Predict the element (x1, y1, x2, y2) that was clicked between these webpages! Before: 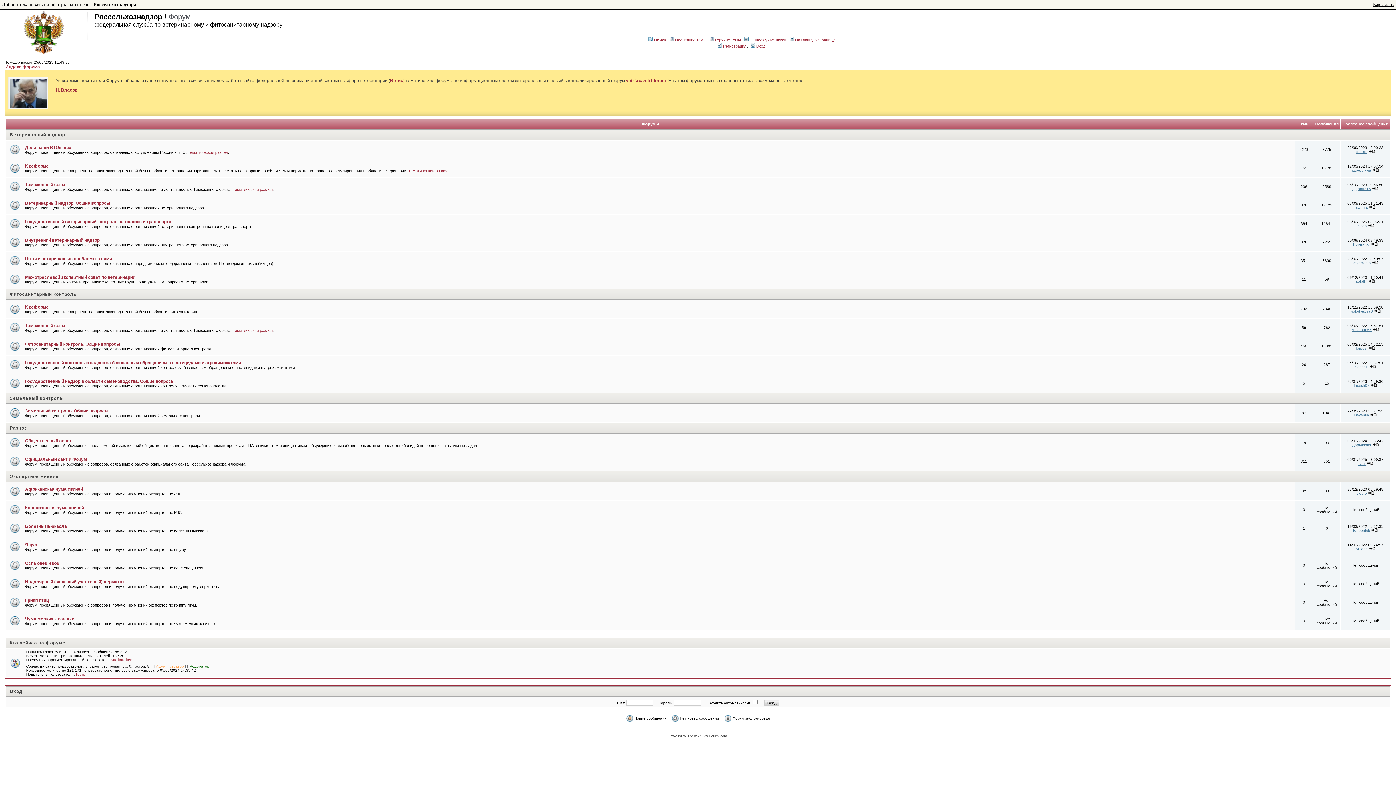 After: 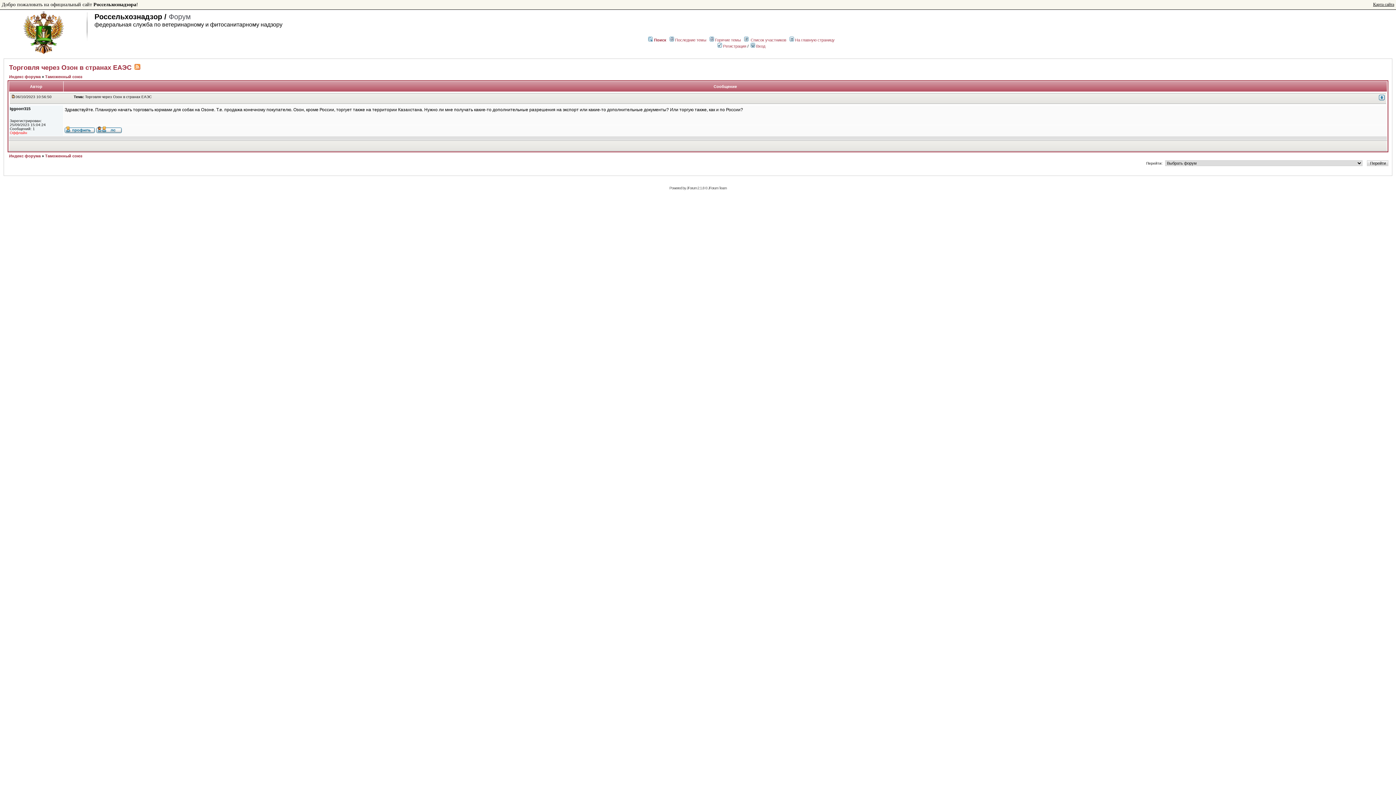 Action: bbox: (1372, 186, 1378, 190)